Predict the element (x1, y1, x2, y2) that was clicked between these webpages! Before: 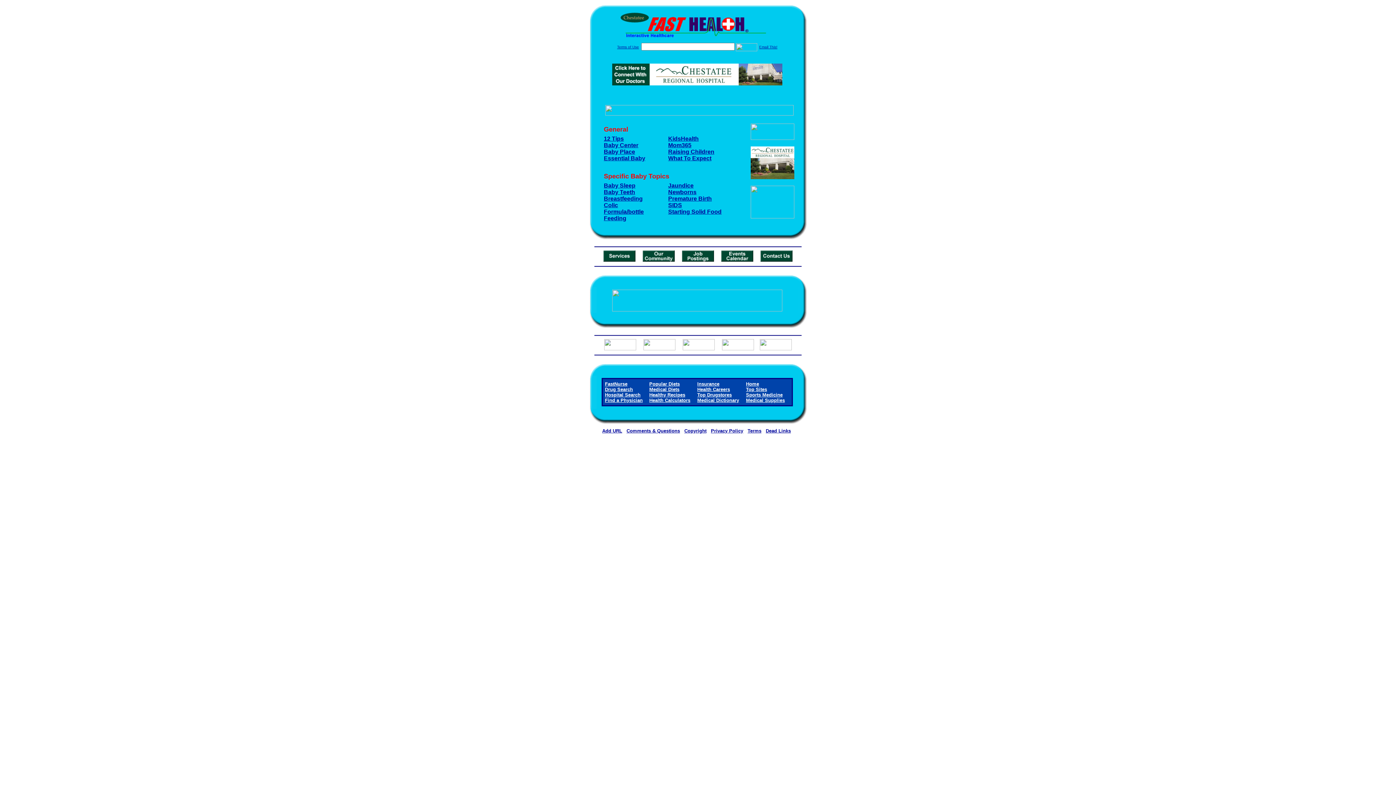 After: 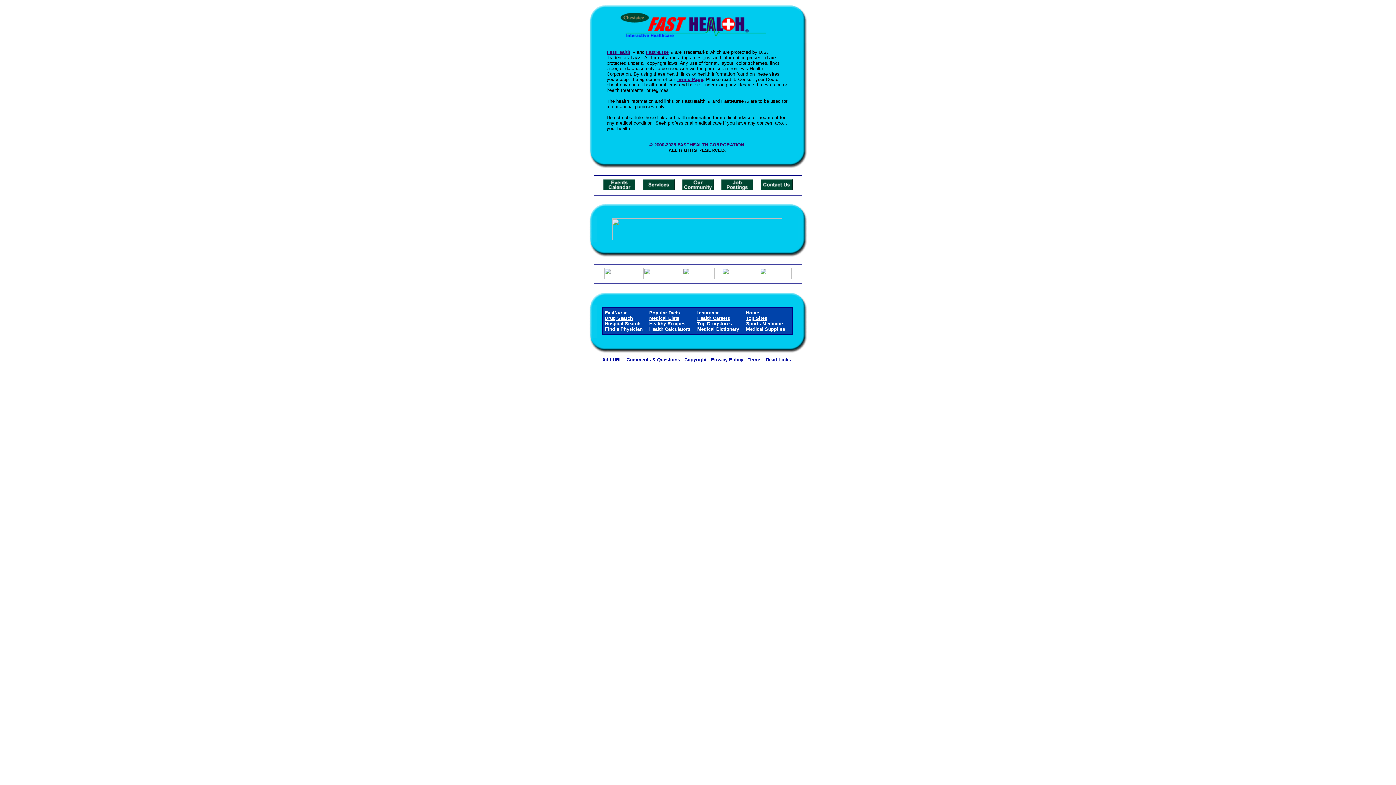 Action: bbox: (684, 428, 706, 433) label: Copyright